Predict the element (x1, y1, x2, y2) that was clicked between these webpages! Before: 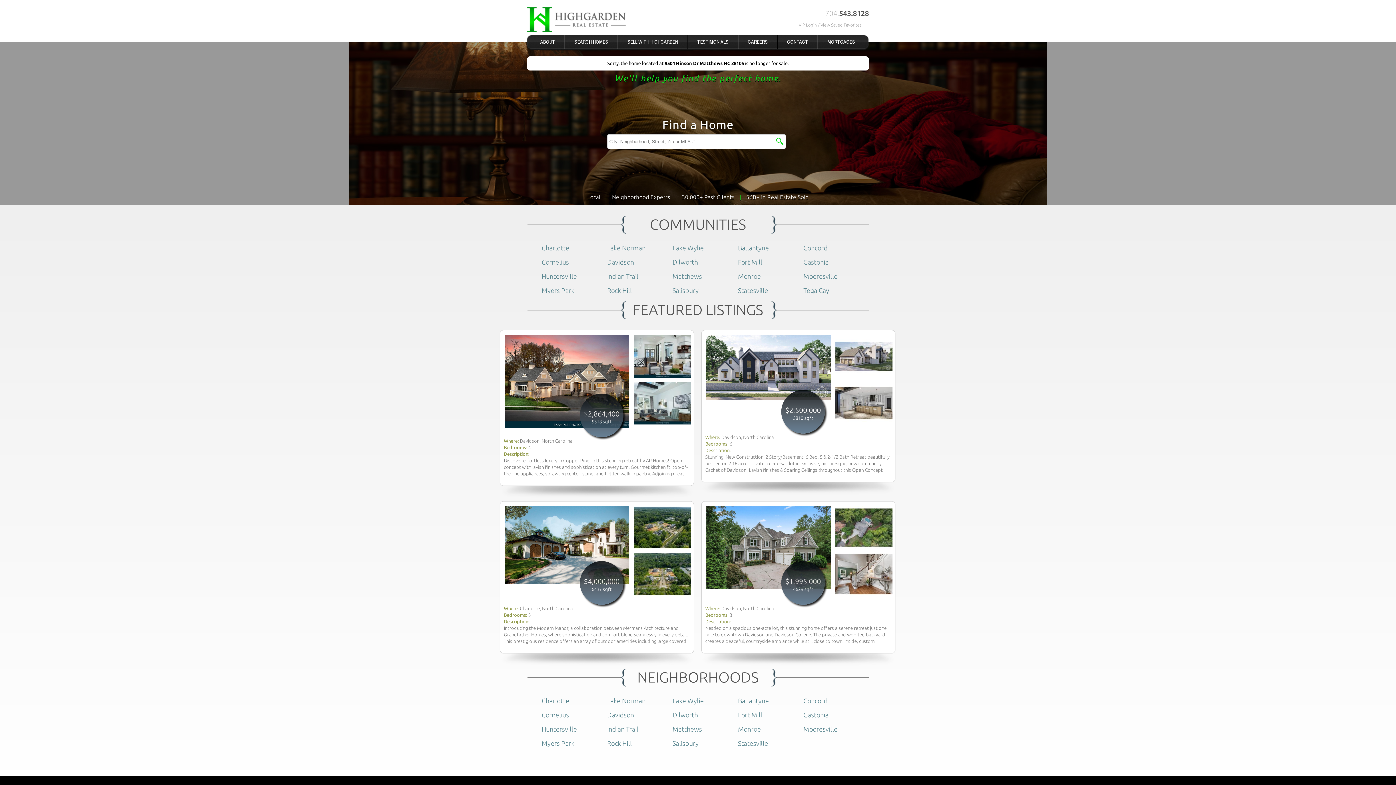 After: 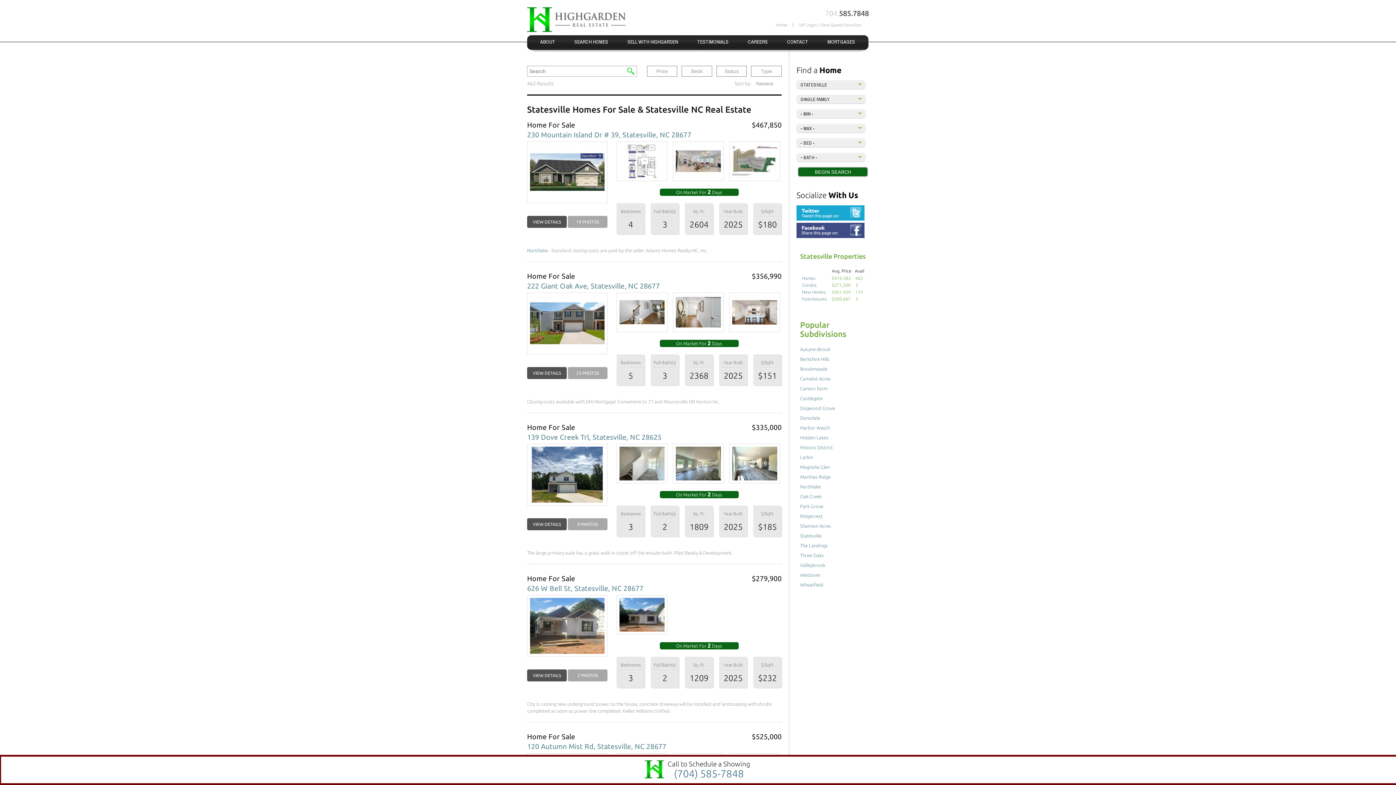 Action: label: Statesville bbox: (738, 286, 768, 294)